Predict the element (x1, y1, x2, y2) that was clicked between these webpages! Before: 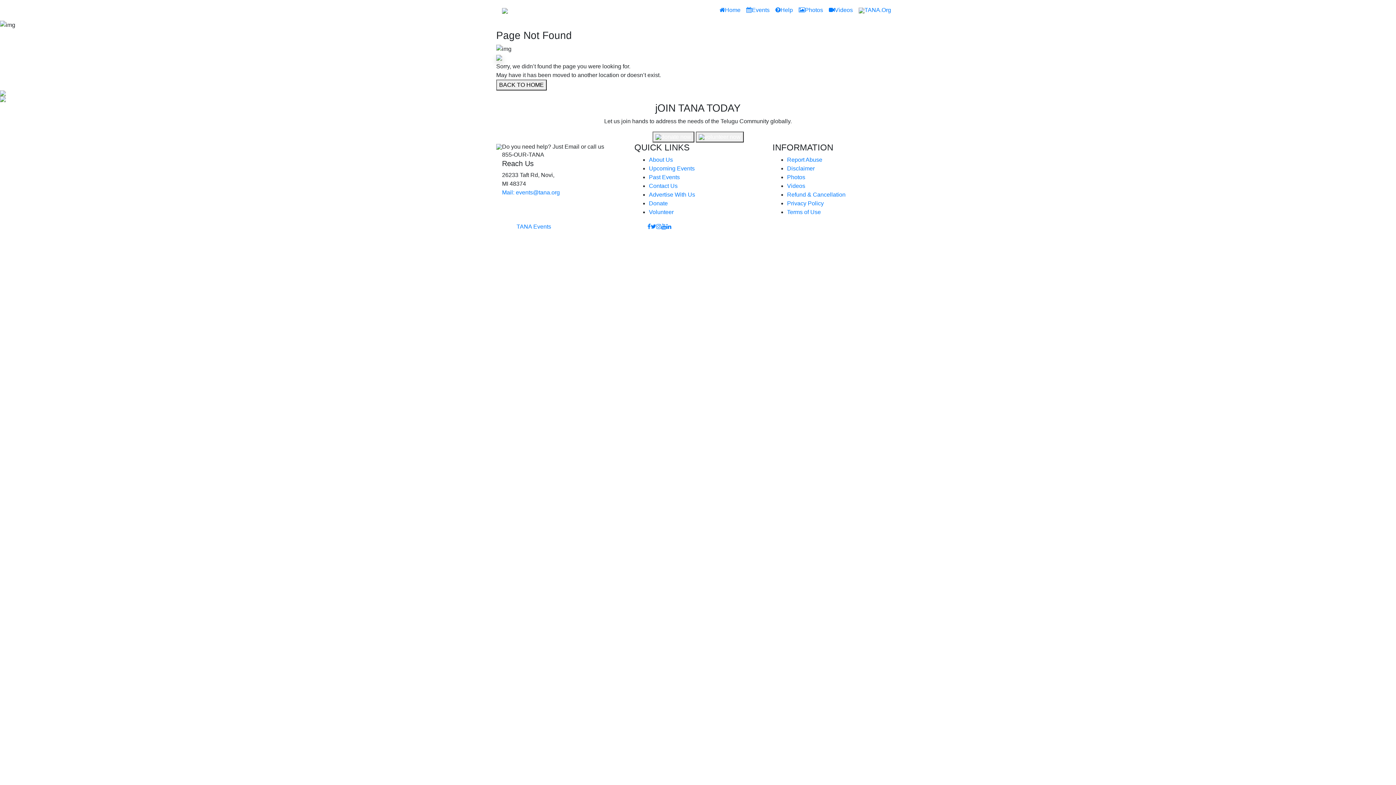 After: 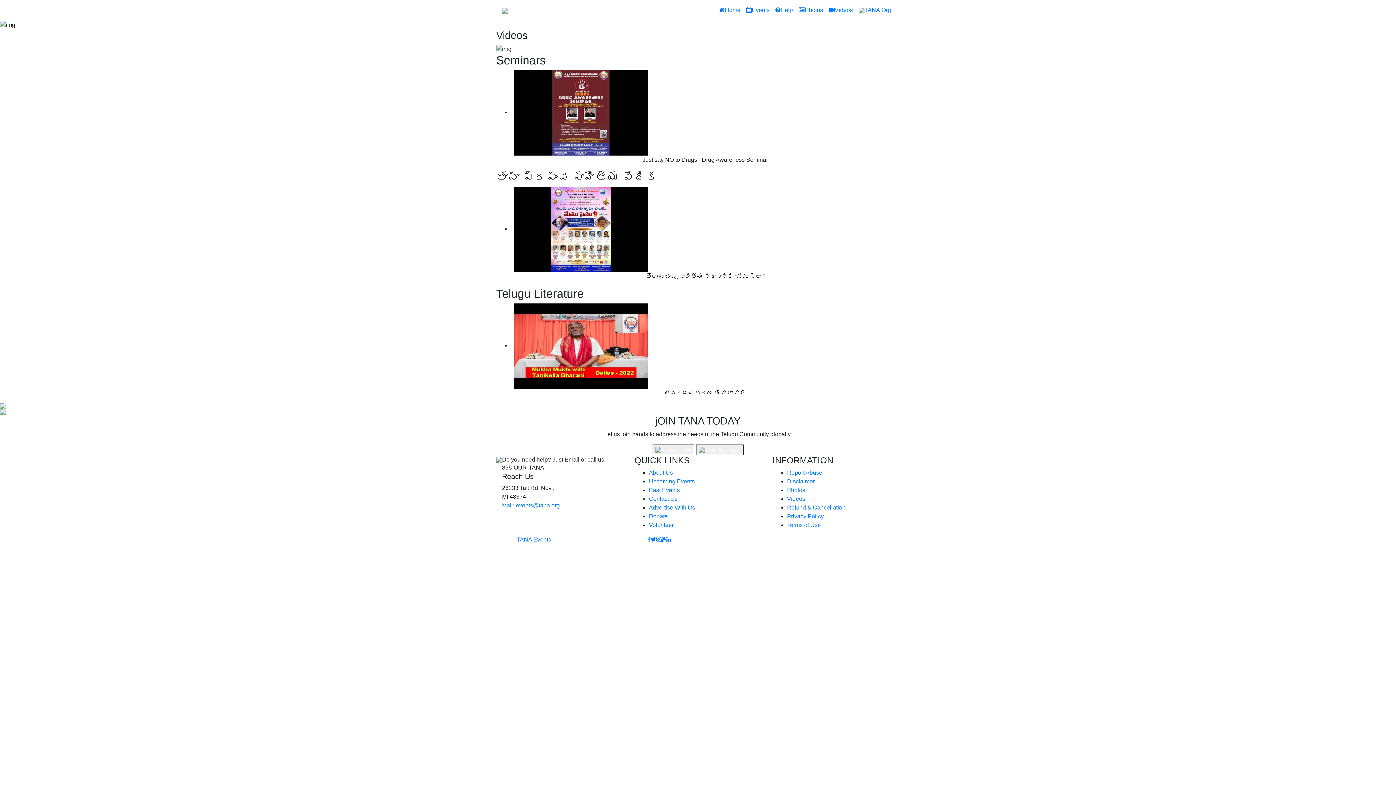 Action: bbox: (826, 2, 856, 17) label: Videos